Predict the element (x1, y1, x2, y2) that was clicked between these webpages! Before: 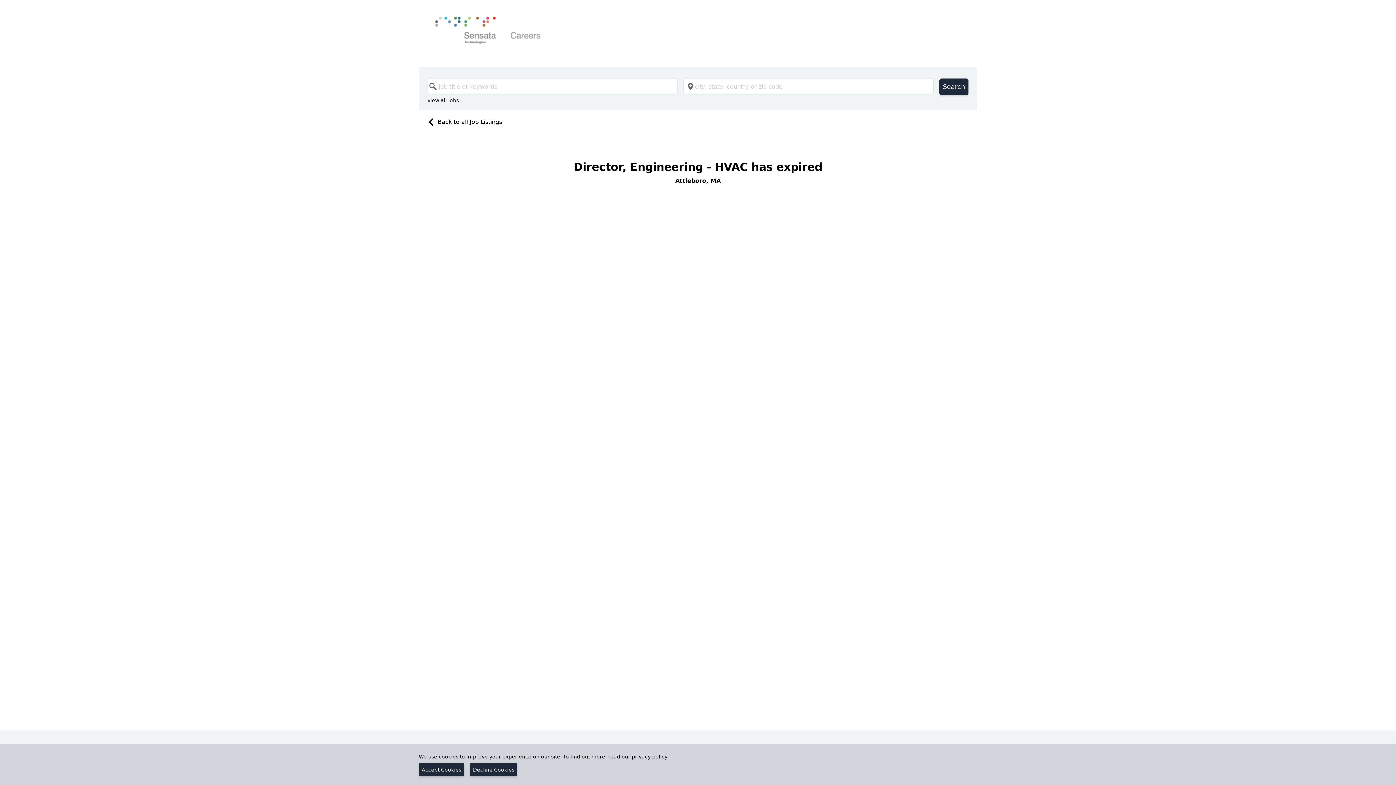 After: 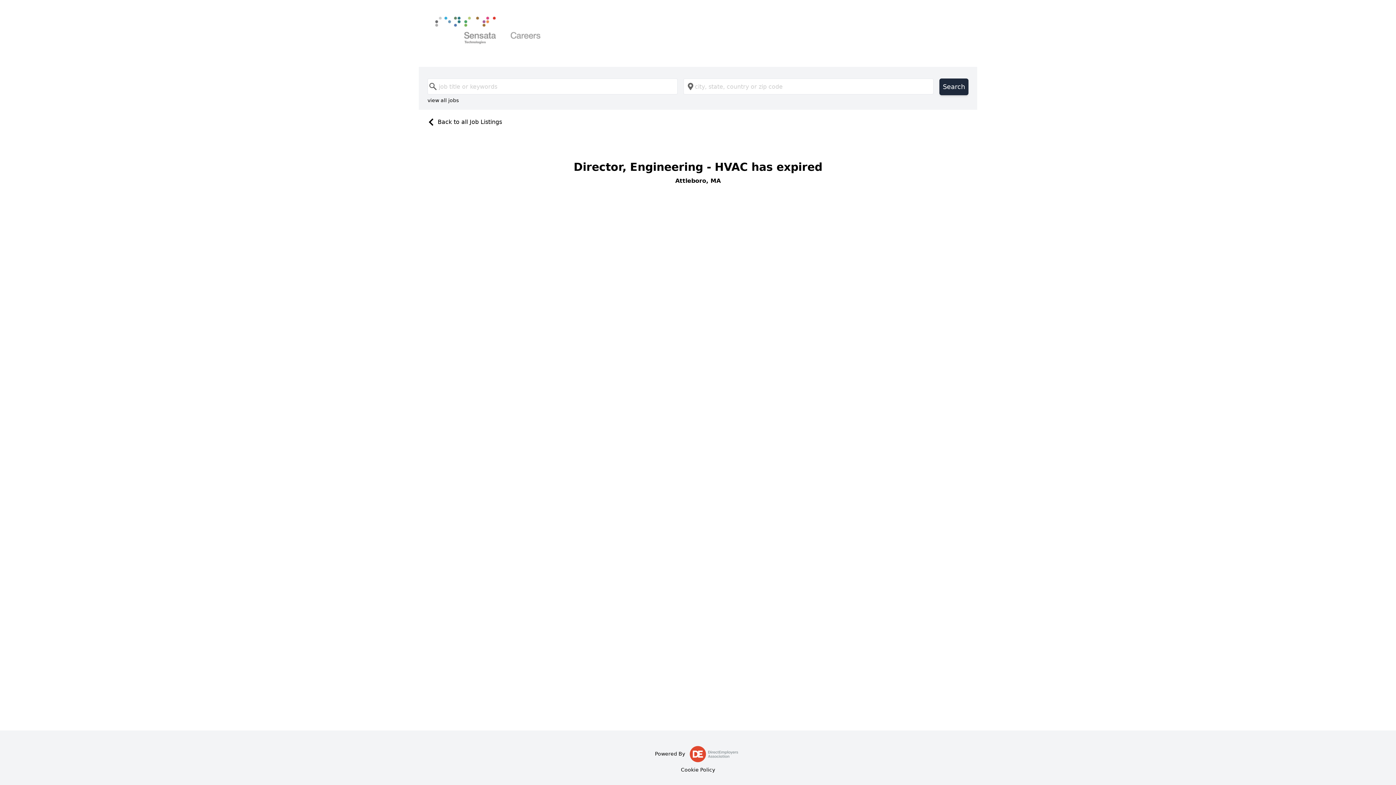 Action: label: Decline Cookies bbox: (470, 763, 517, 776)